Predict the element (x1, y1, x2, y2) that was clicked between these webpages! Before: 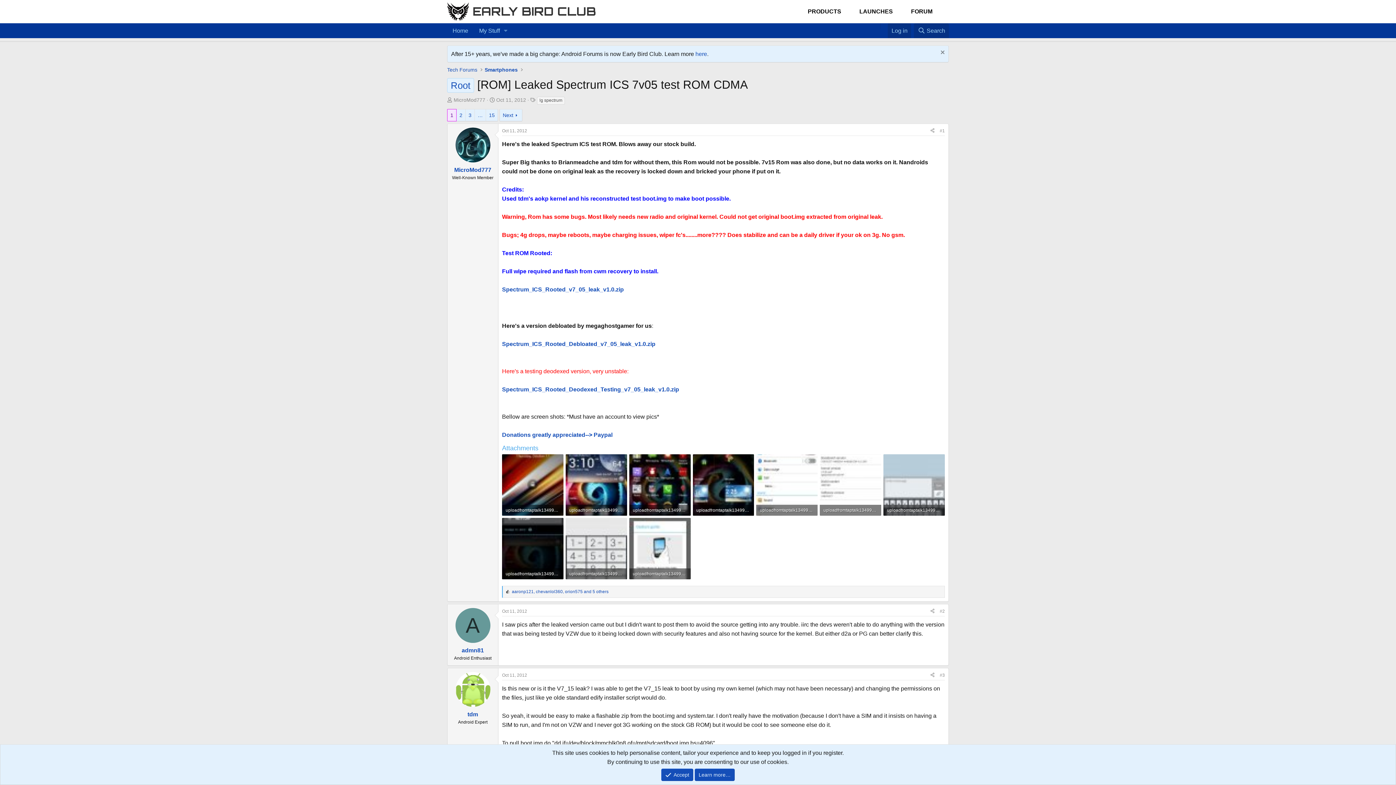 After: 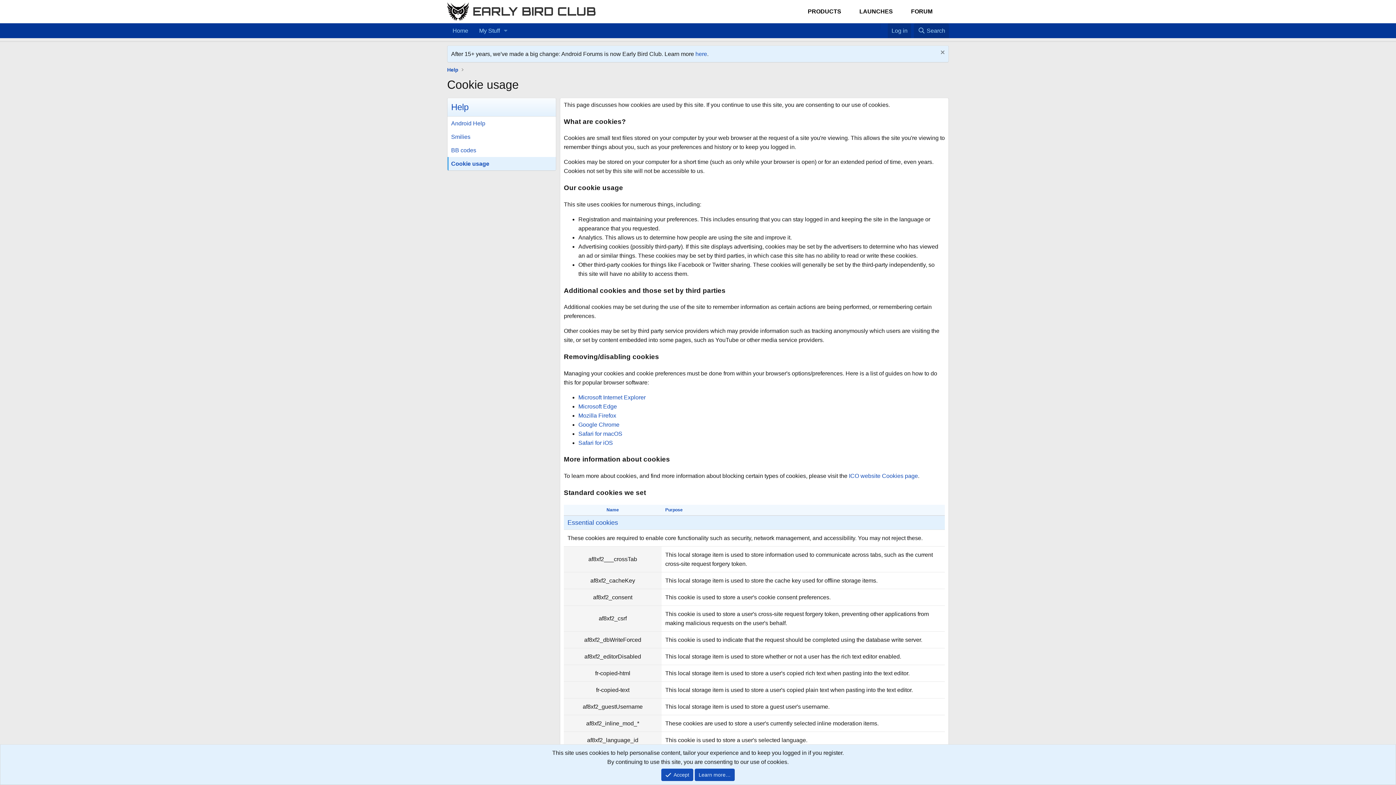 Action: label: Learn more… bbox: (694, 769, 734, 781)